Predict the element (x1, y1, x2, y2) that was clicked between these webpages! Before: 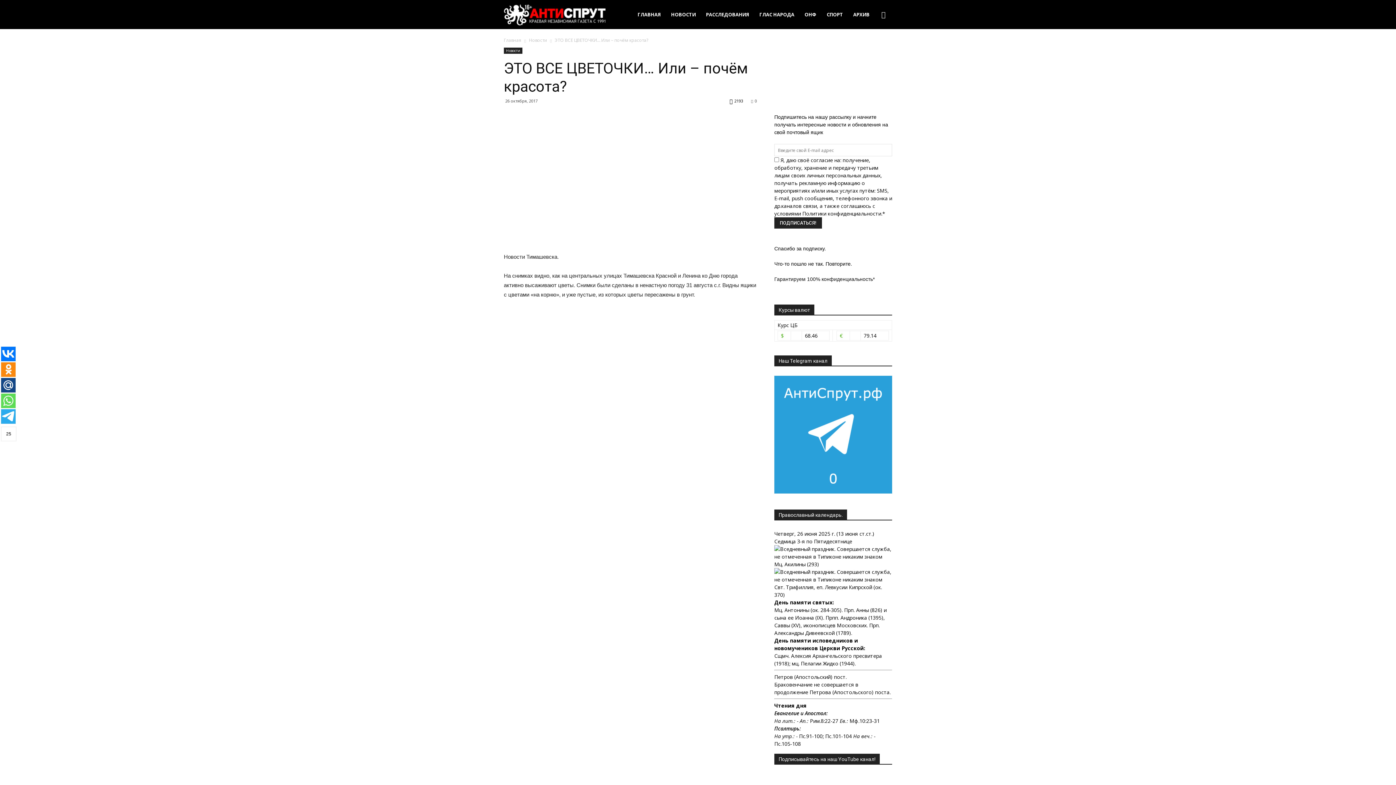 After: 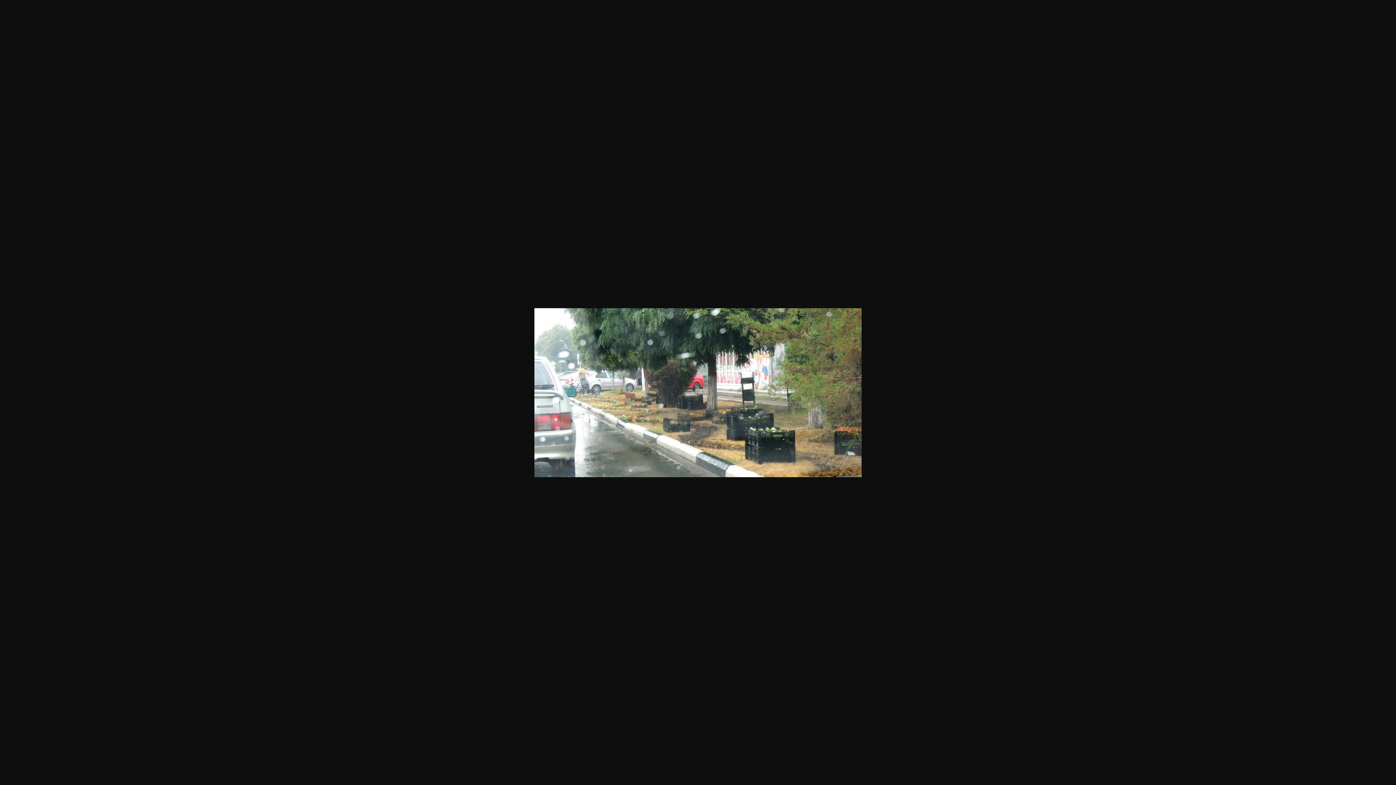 Action: bbox: (504, 112, 757, 242)